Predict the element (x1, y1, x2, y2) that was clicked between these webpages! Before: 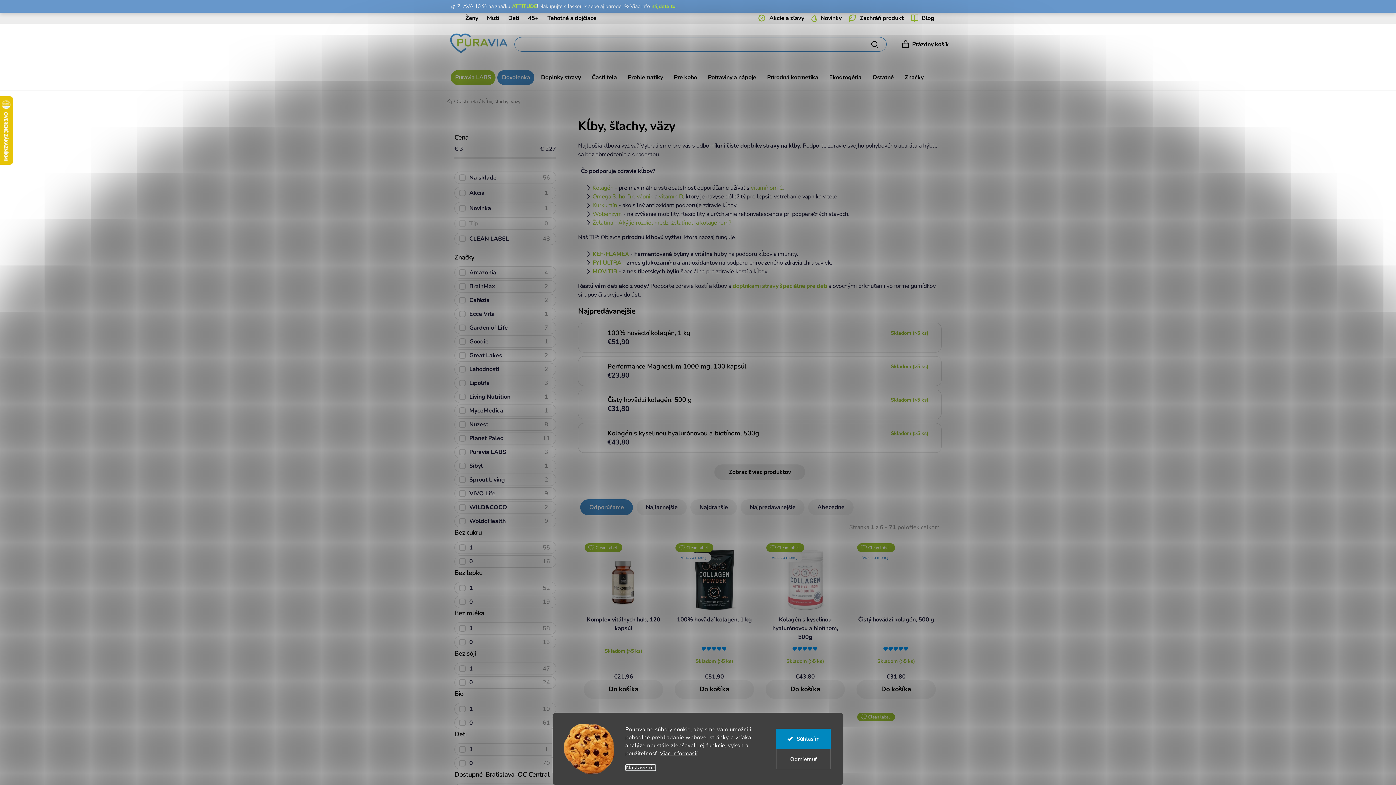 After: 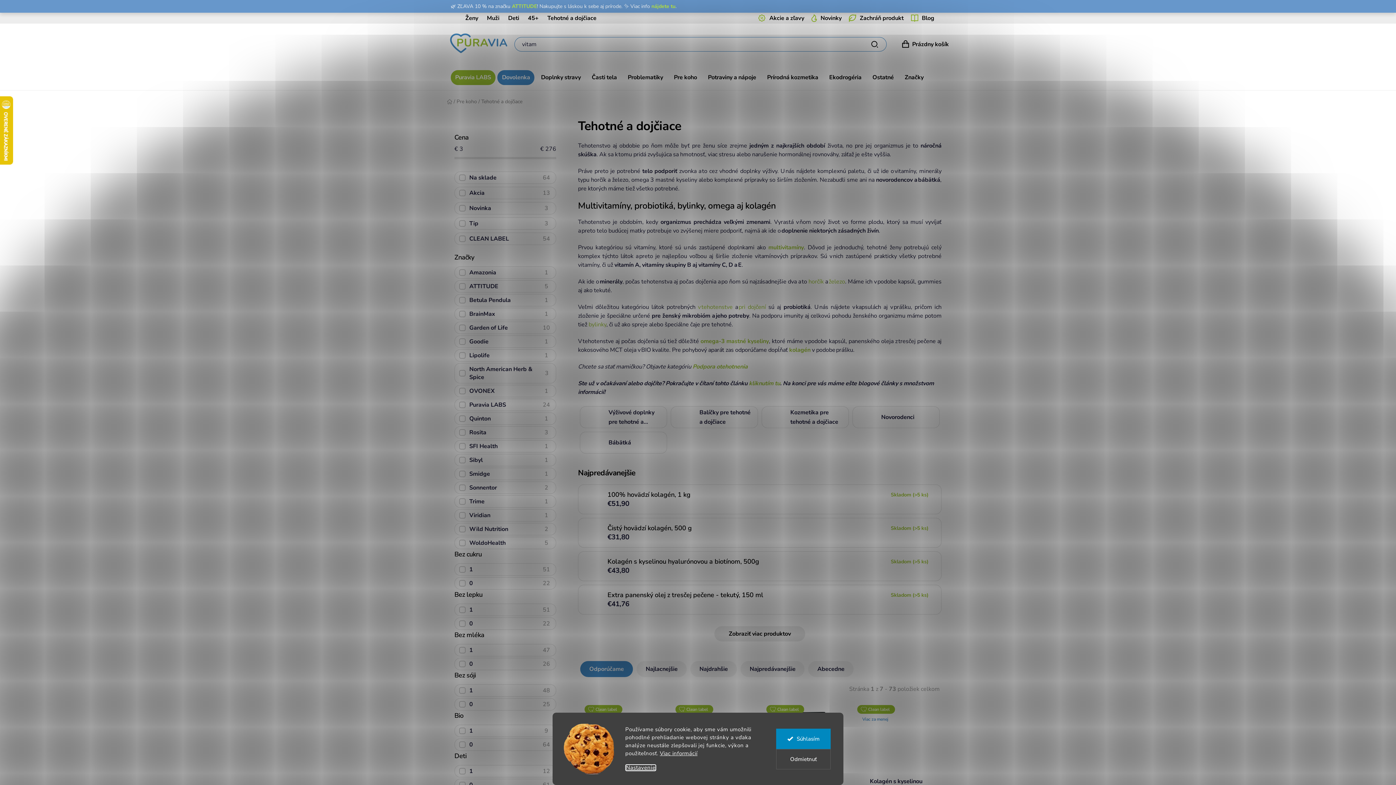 Action: label: Tehotné a dojčiace bbox: (547, 12, 603, 23)